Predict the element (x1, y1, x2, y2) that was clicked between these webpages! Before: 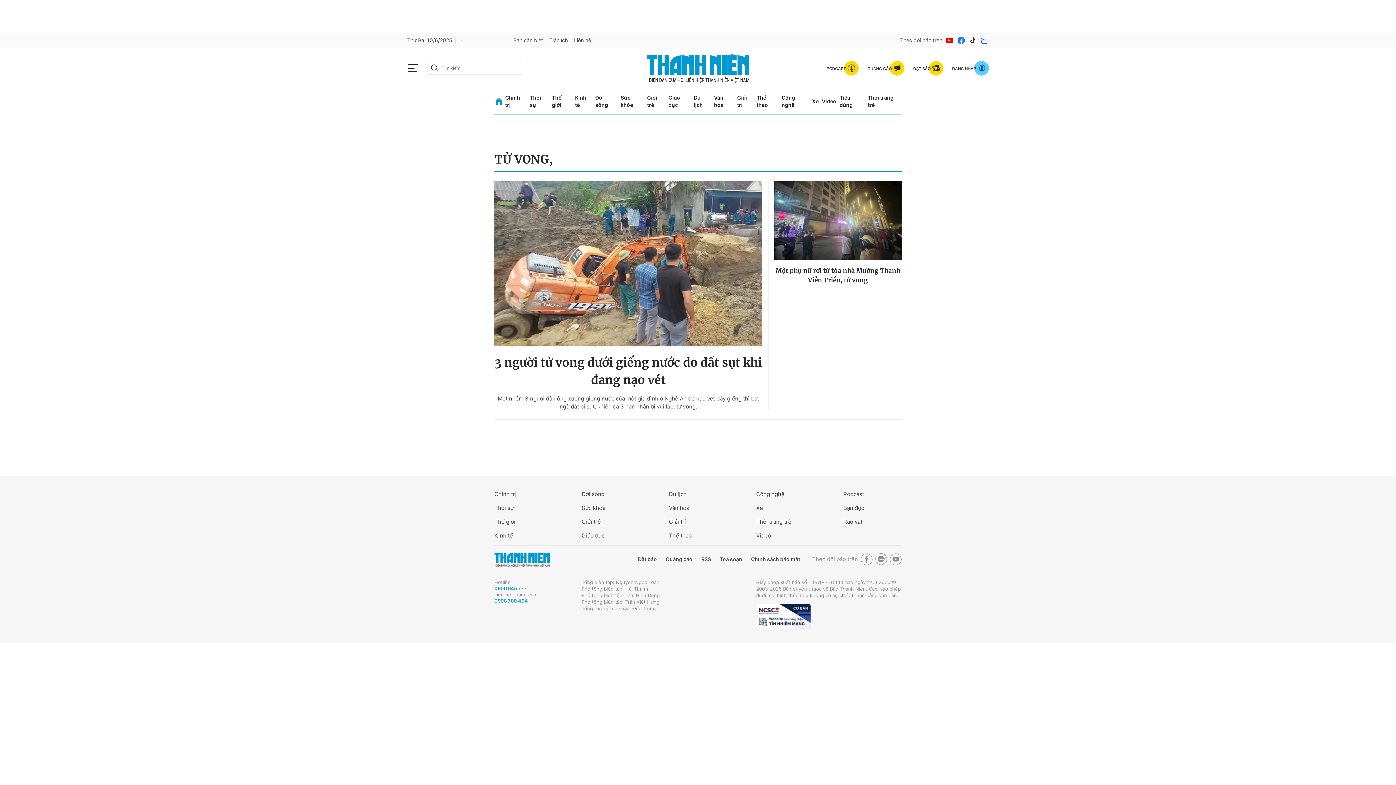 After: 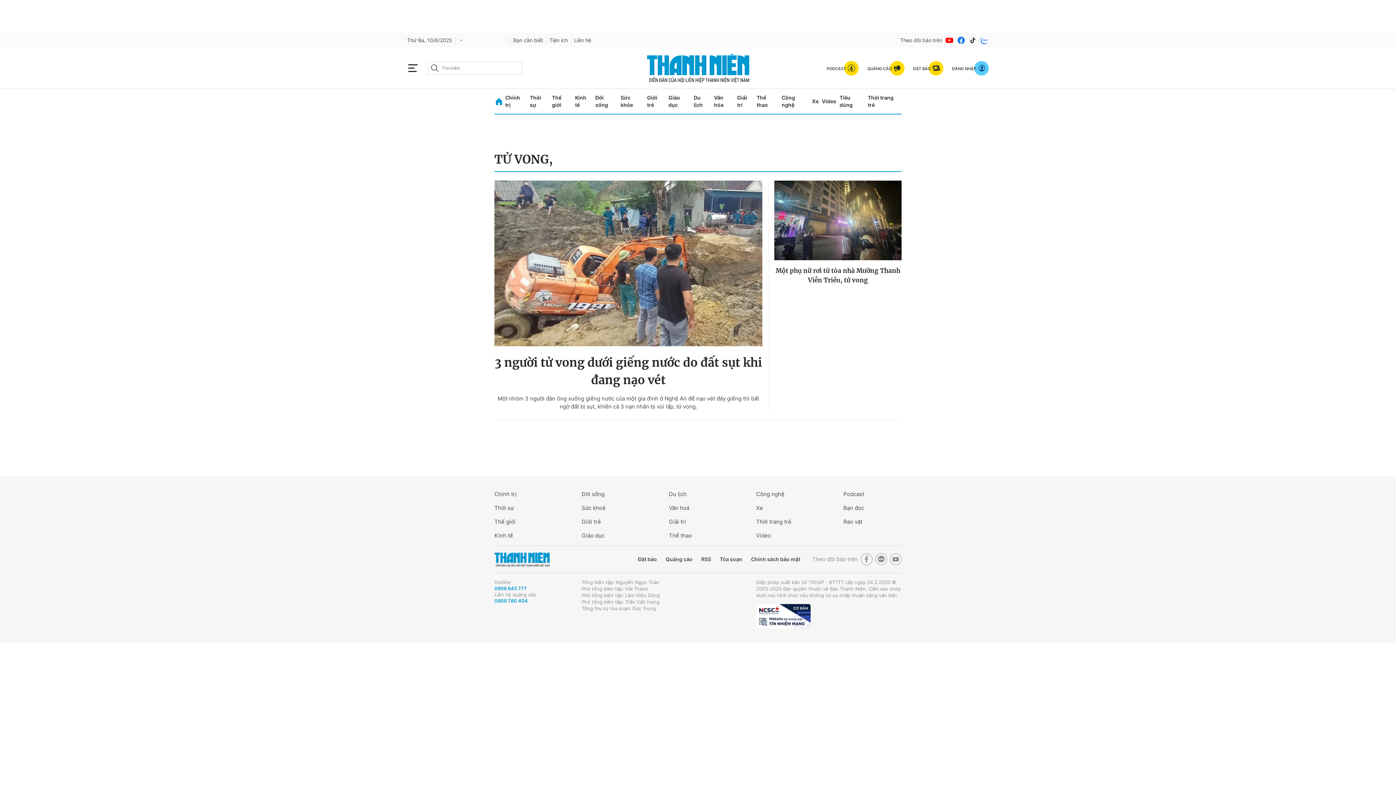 Action: label: Đặt báo bbox: (638, 555, 657, 563)